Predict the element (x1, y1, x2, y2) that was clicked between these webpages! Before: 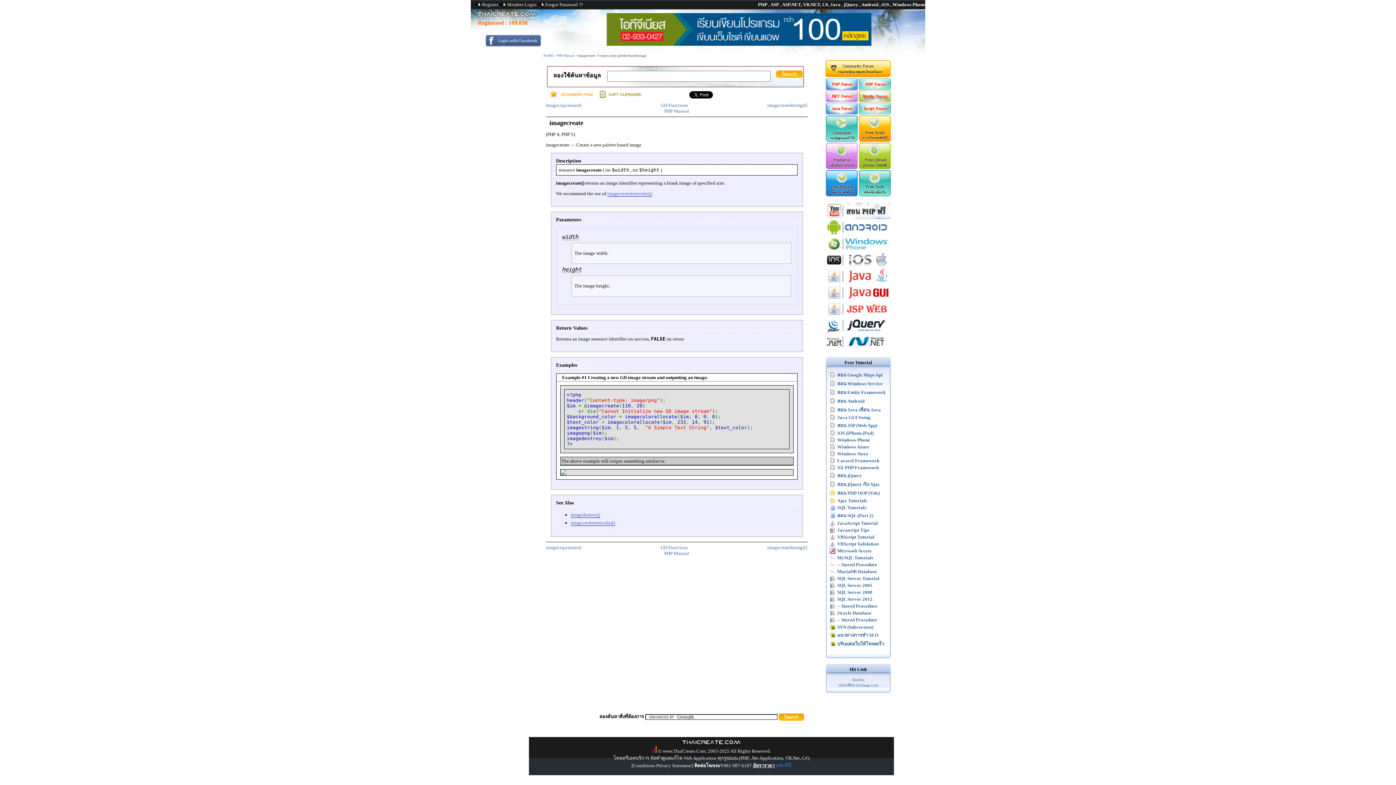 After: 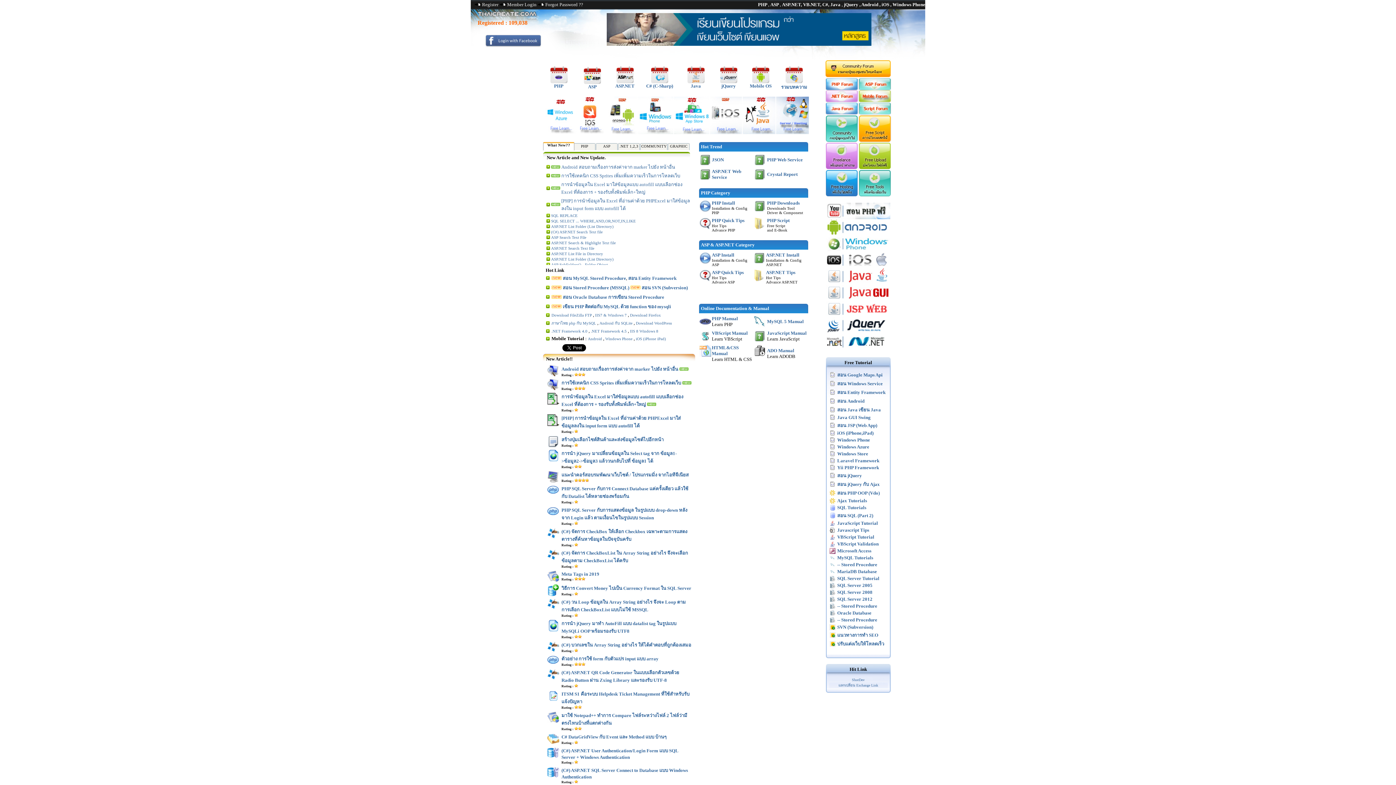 Action: bbox: (543, 53, 553, 57) label: HOME